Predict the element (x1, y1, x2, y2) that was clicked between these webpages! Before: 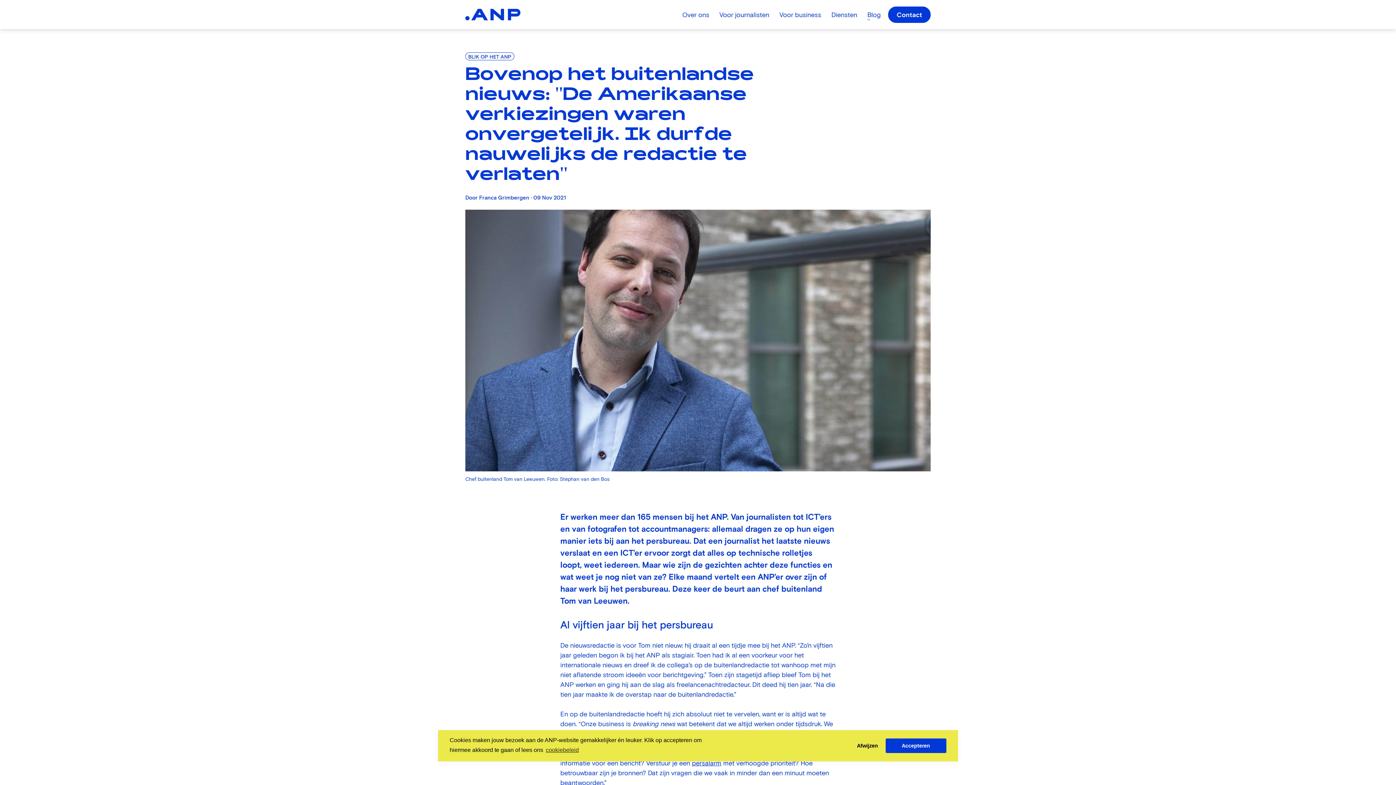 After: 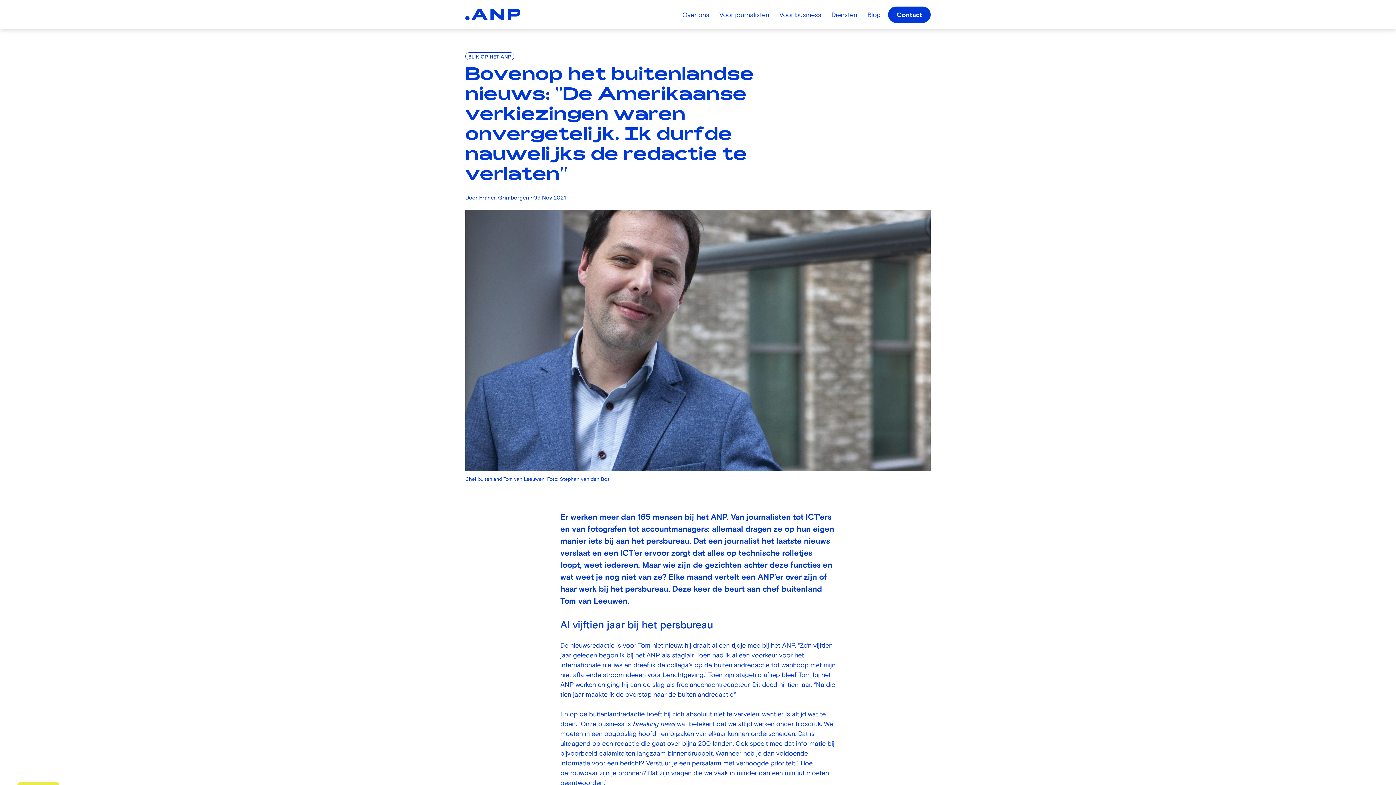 Action: label: allow cookies bbox: (885, 739, 946, 753)